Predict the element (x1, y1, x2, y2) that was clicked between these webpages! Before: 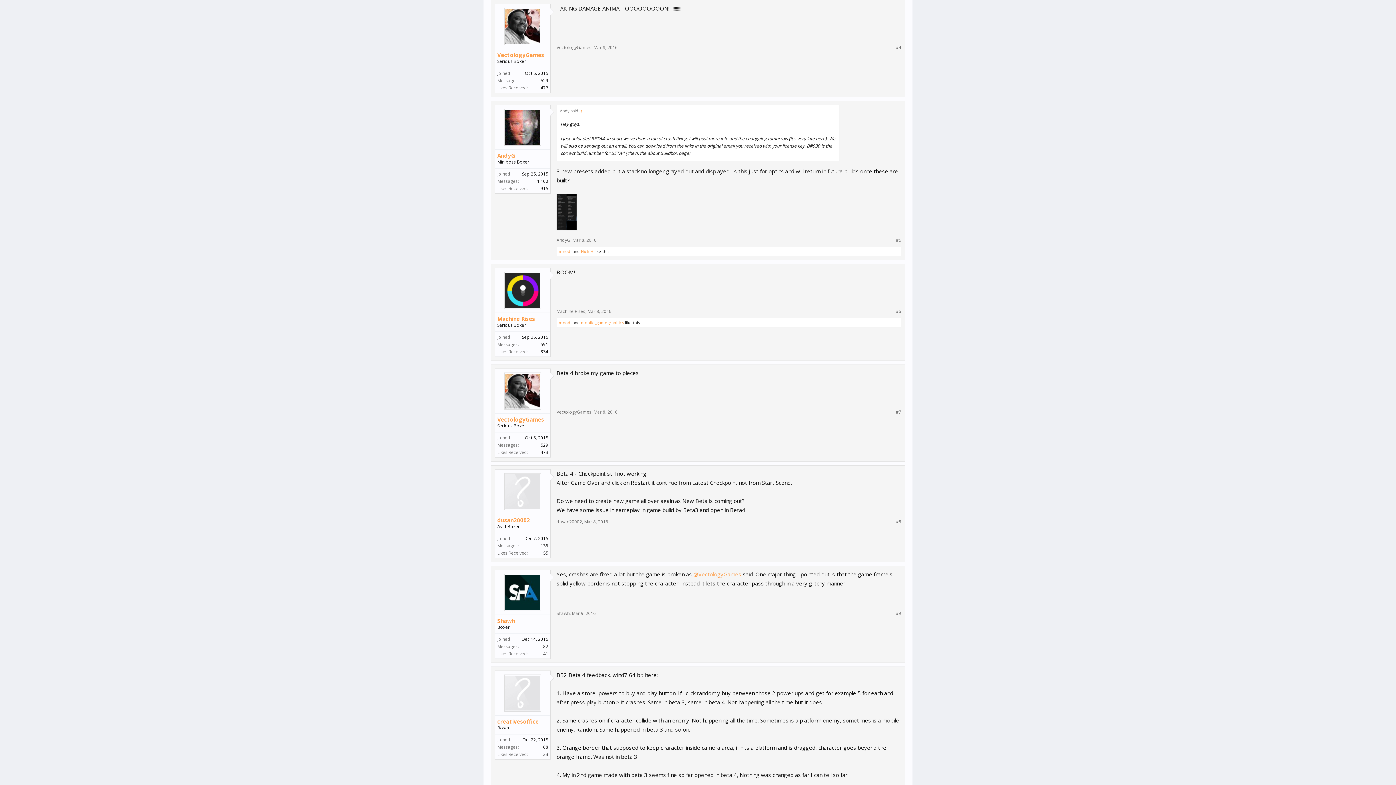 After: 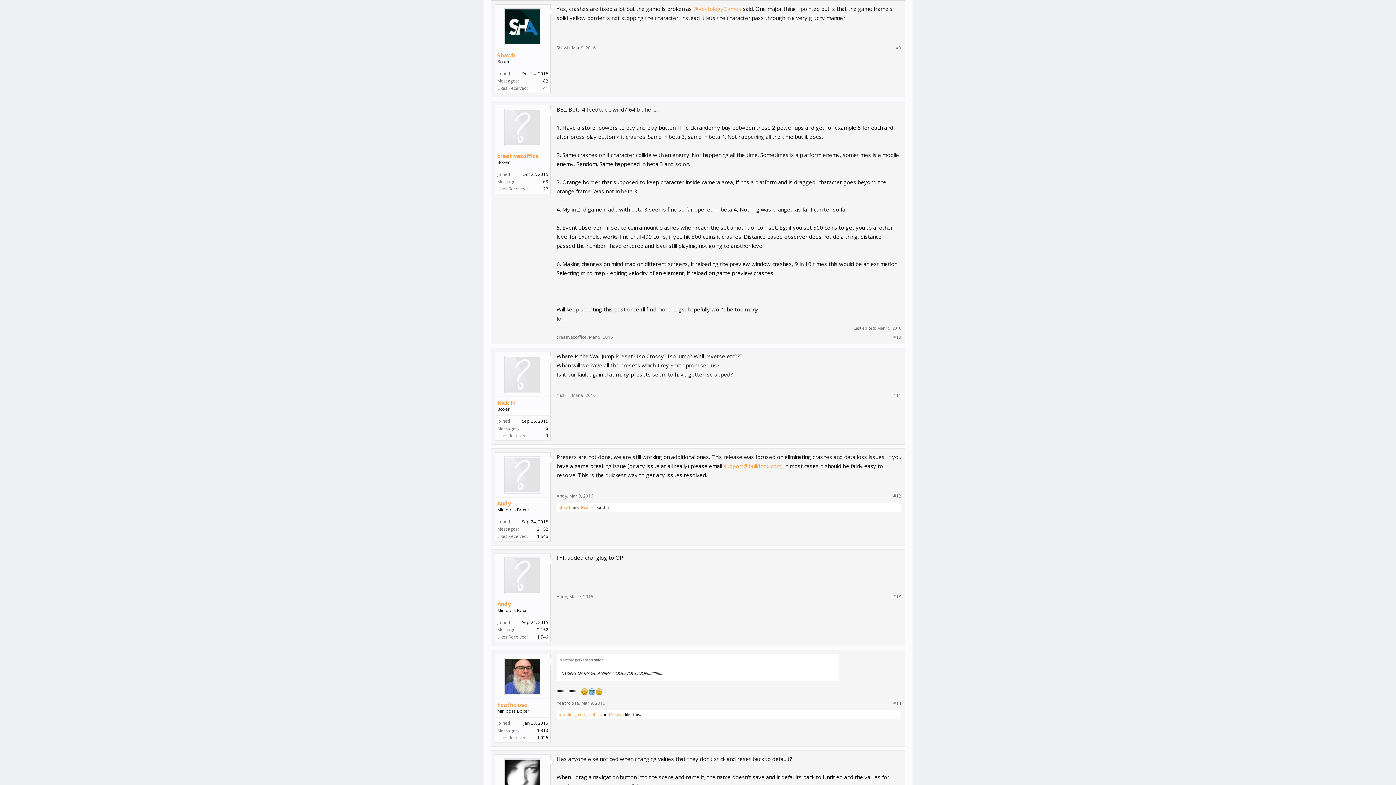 Action: label: Mar 9, 2016 bbox: (572, 610, 596, 616)